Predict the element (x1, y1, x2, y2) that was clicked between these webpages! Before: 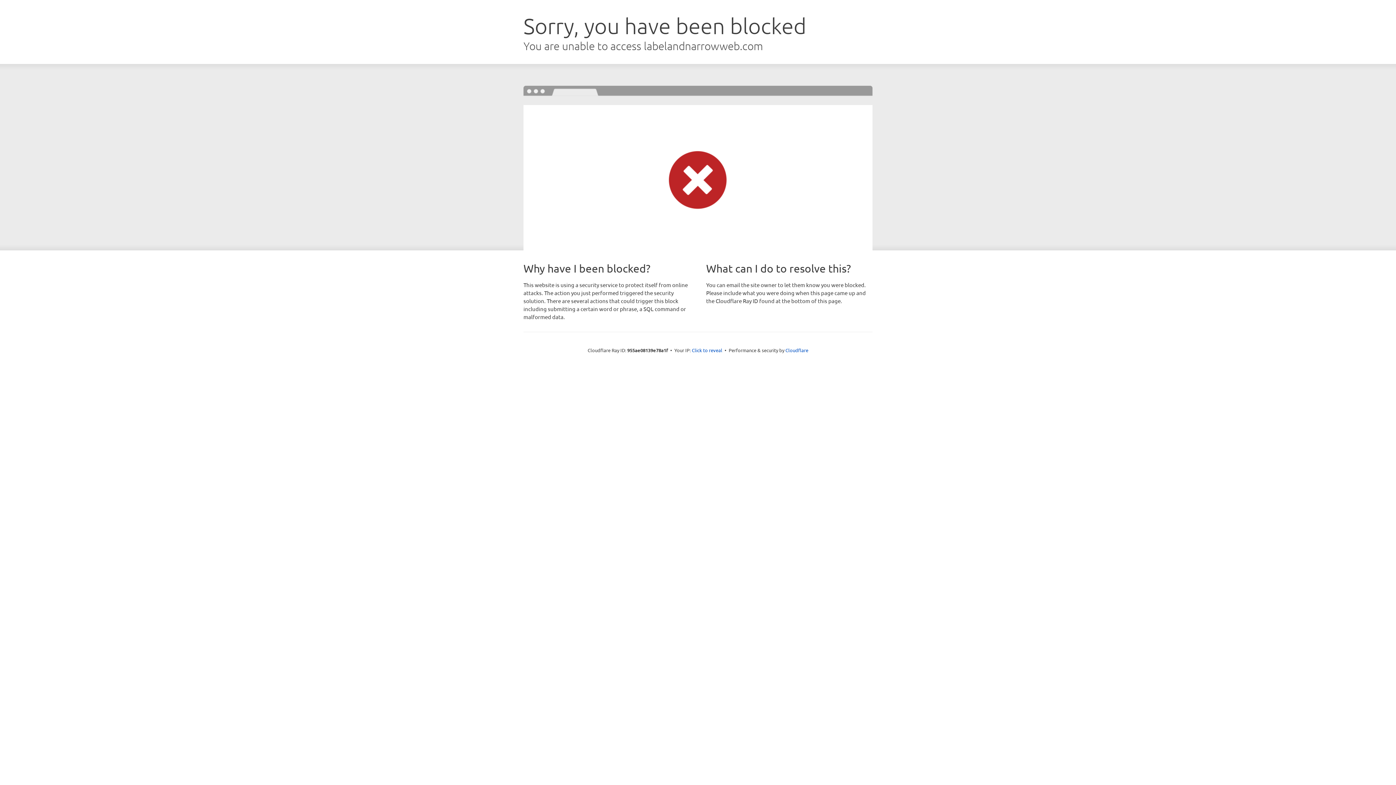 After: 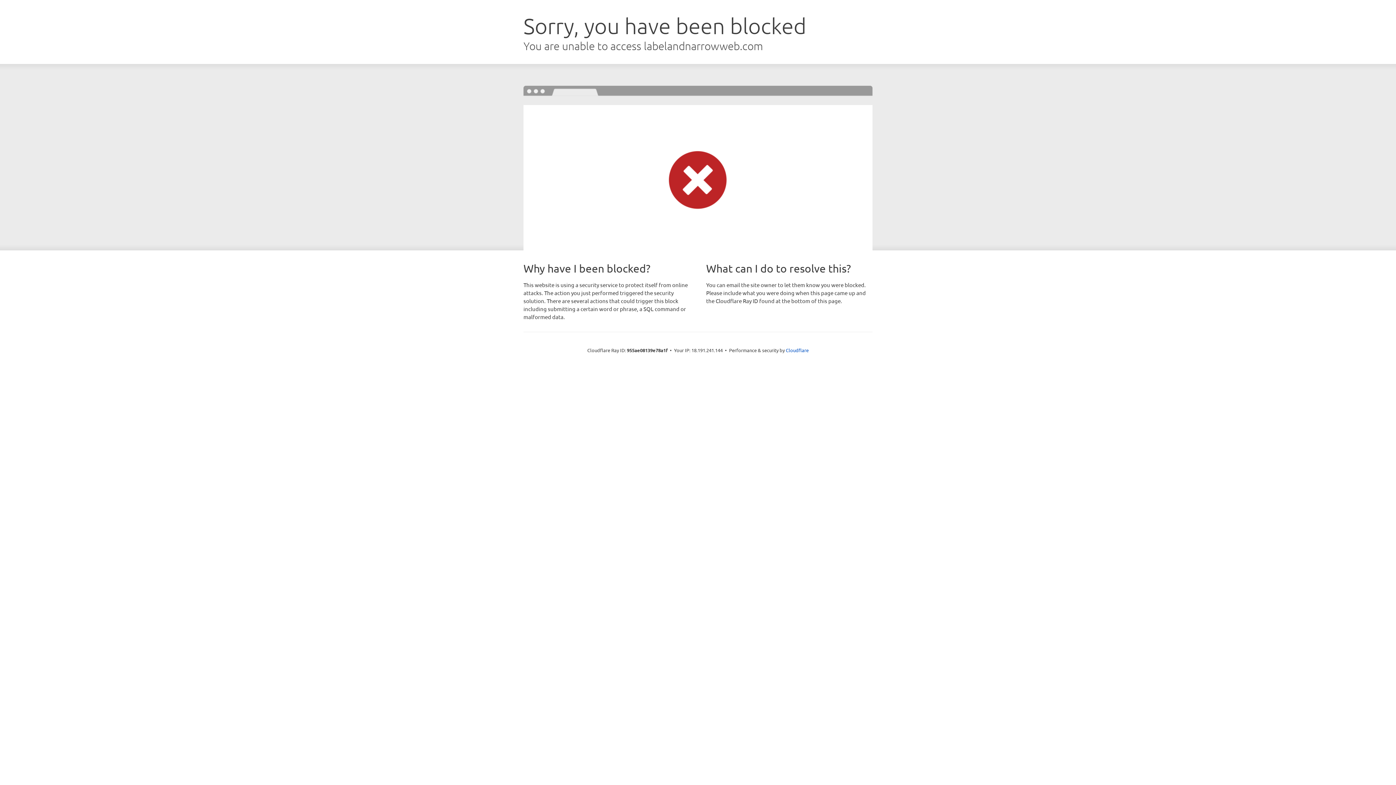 Action: label: Click to reveal bbox: (692, 346, 722, 353)